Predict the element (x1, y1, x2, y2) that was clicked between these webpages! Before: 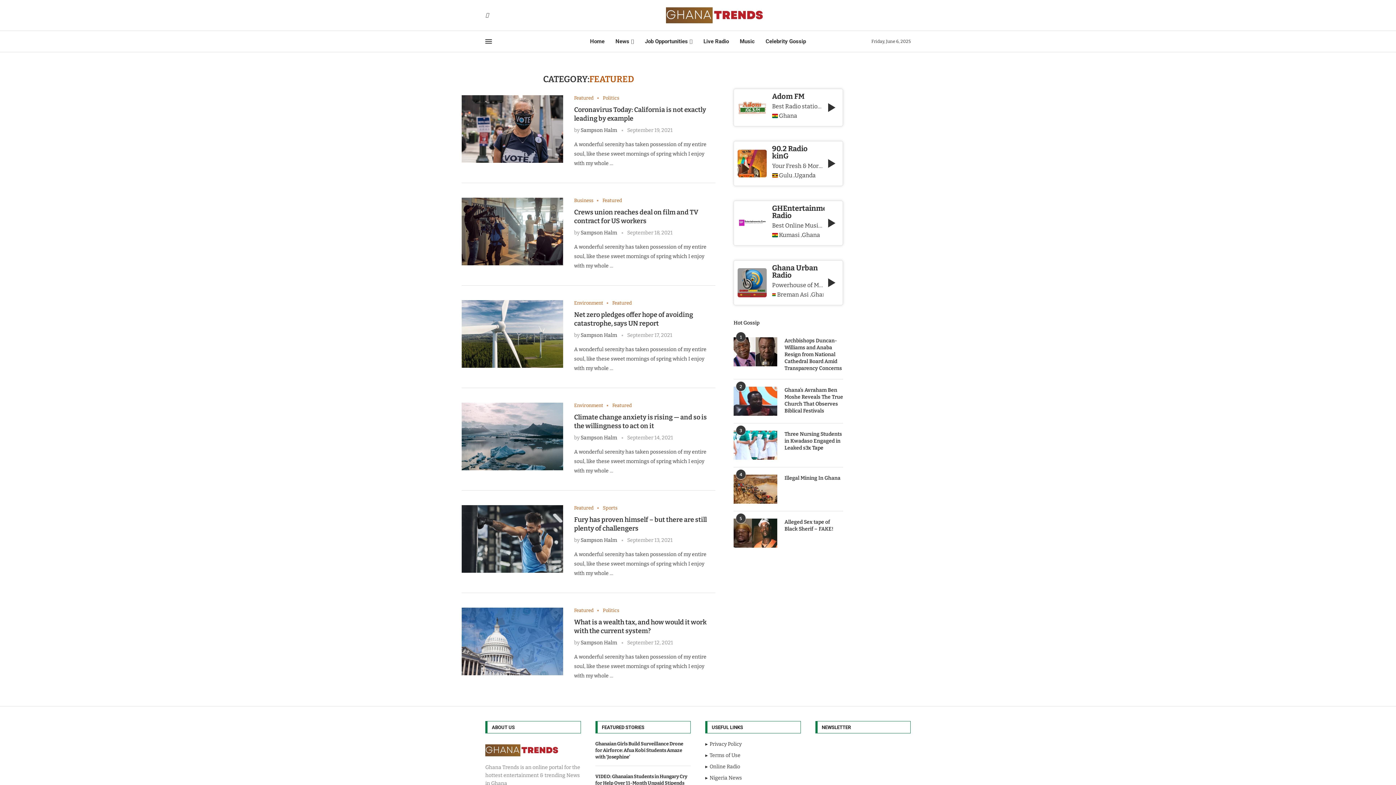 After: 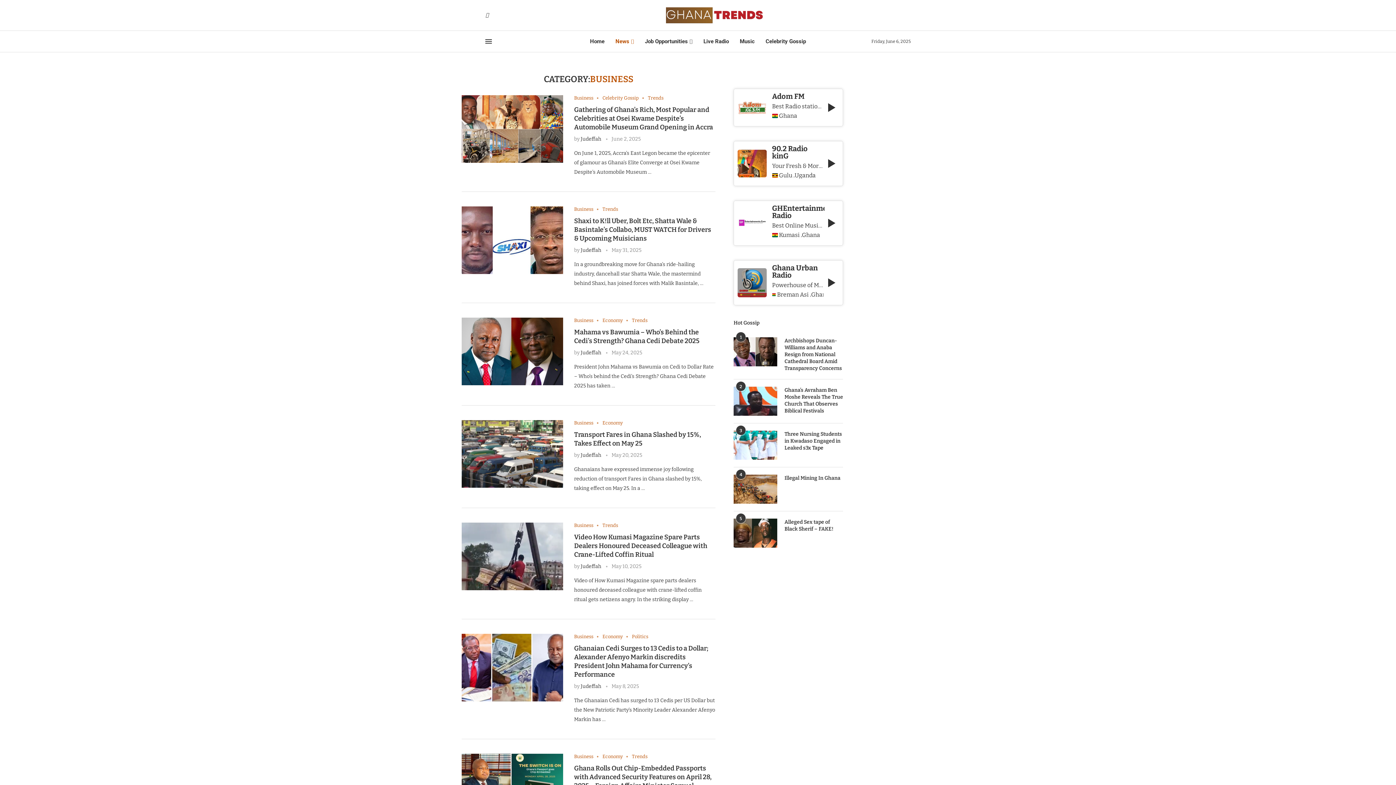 Action: label: Business bbox: (574, 197, 597, 203)